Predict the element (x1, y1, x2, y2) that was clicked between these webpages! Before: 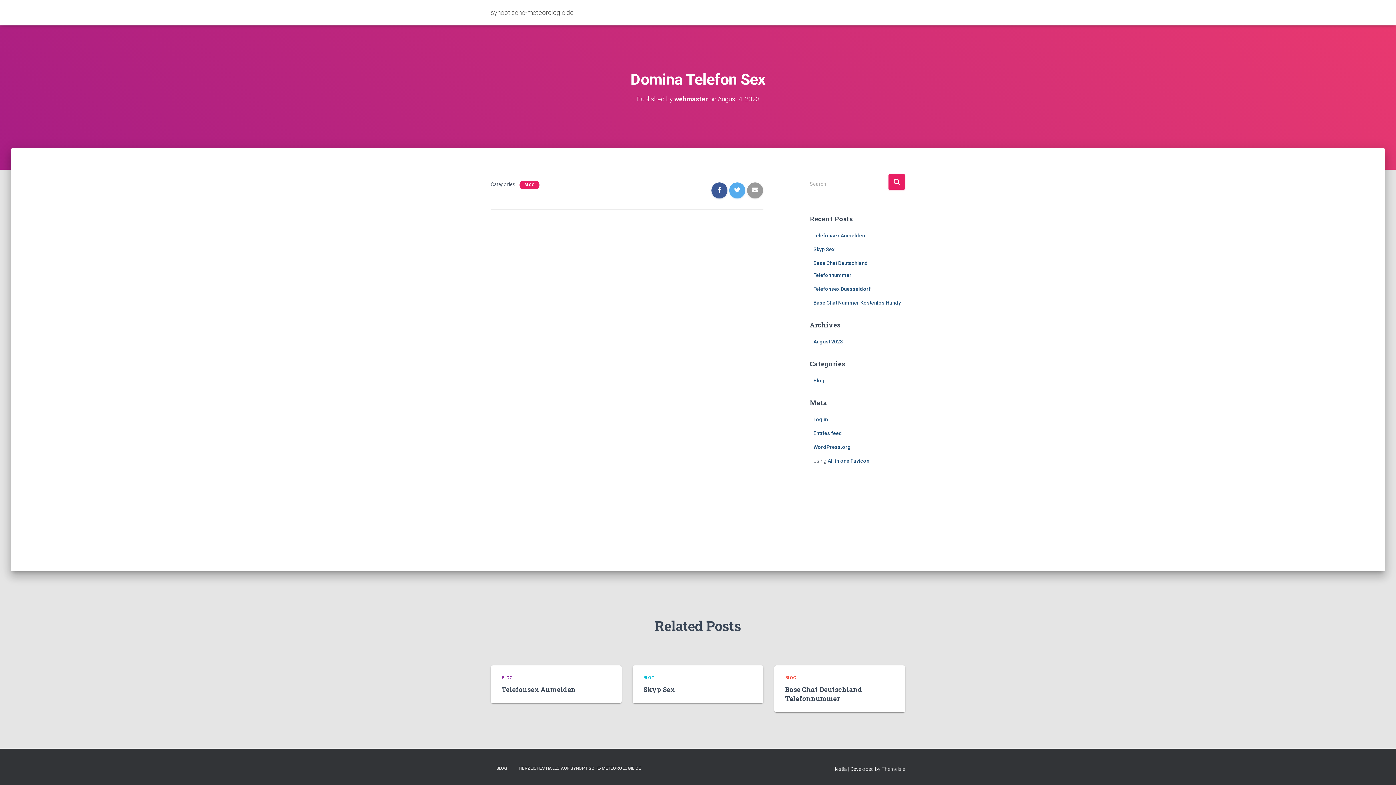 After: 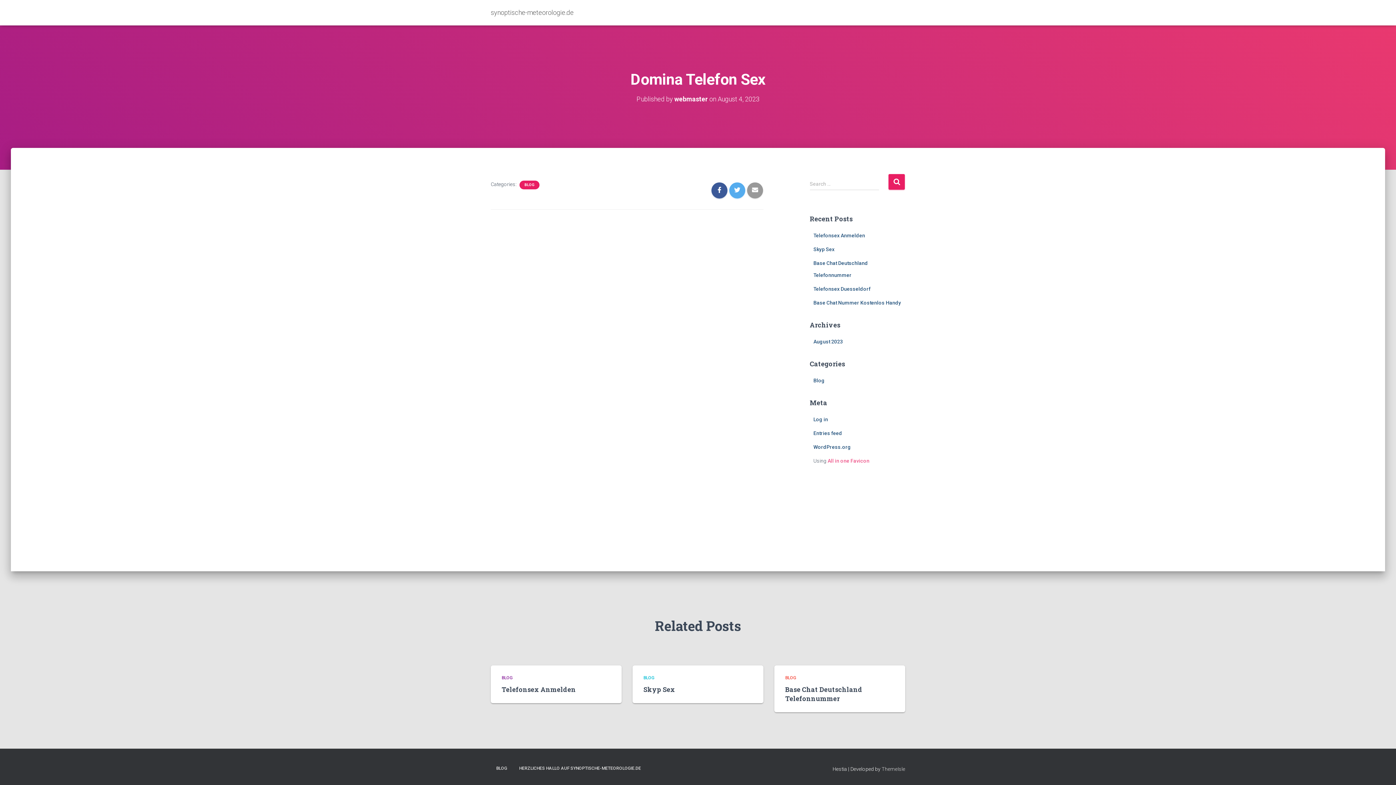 Action: bbox: (827, 458, 869, 464) label: All in one Favicon